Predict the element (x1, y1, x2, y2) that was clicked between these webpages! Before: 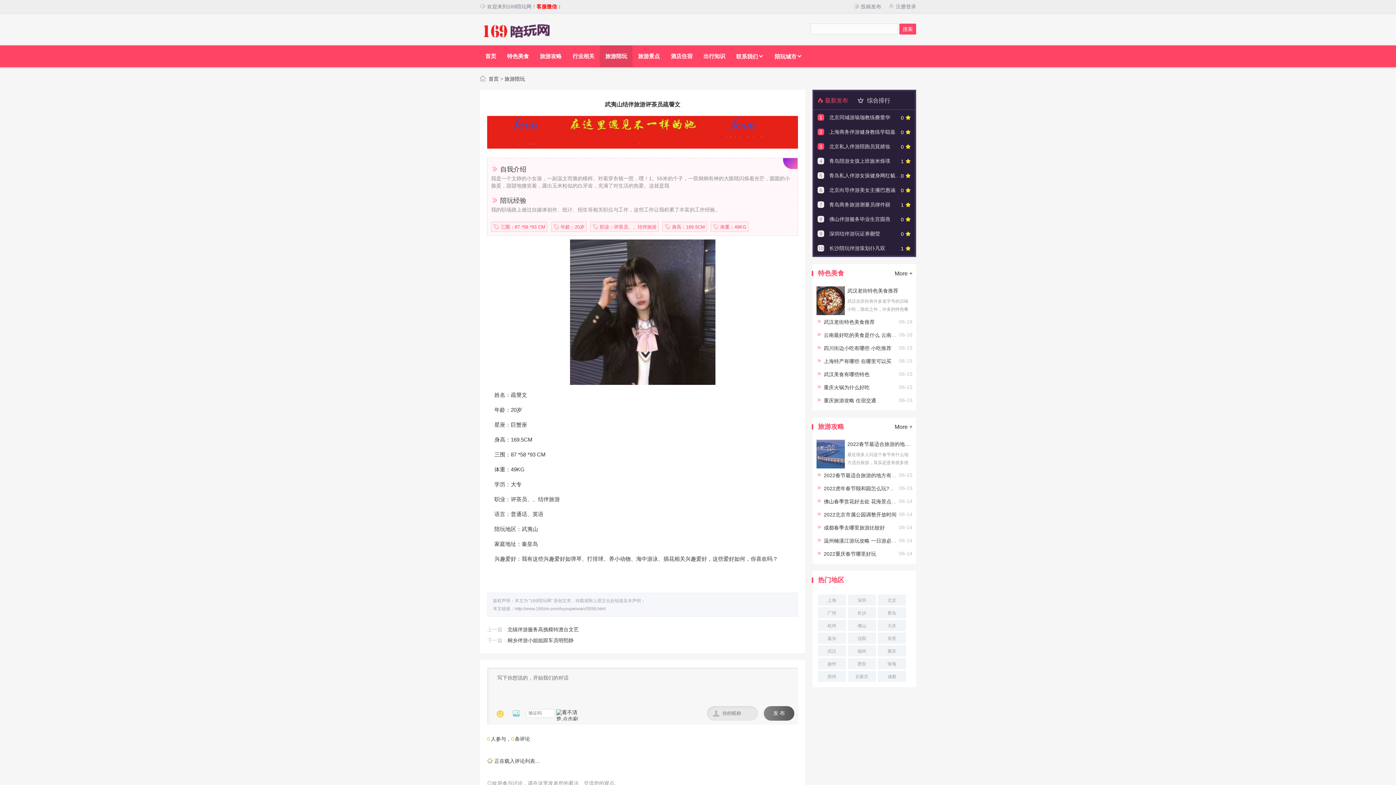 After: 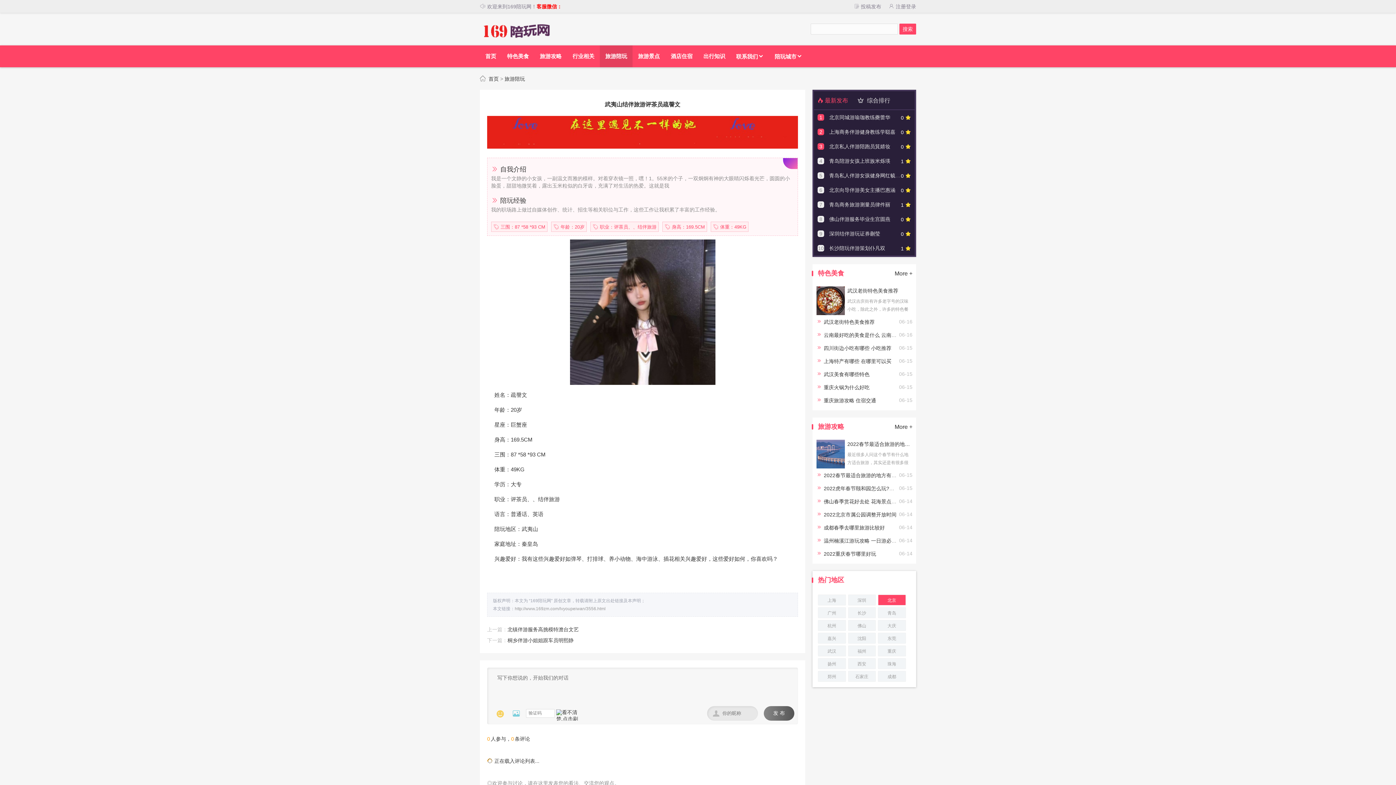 Action: bbox: (878, 594, 906, 605) label: 北京